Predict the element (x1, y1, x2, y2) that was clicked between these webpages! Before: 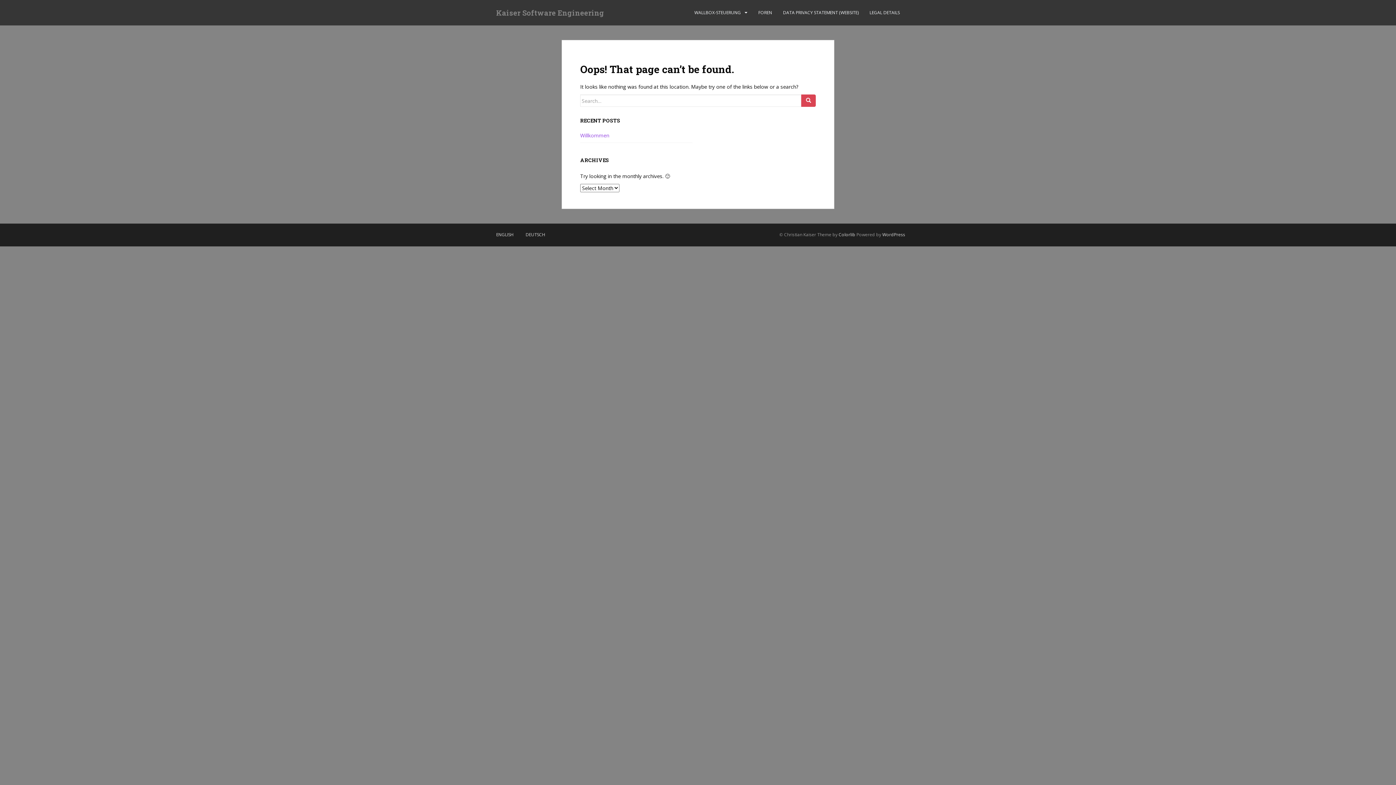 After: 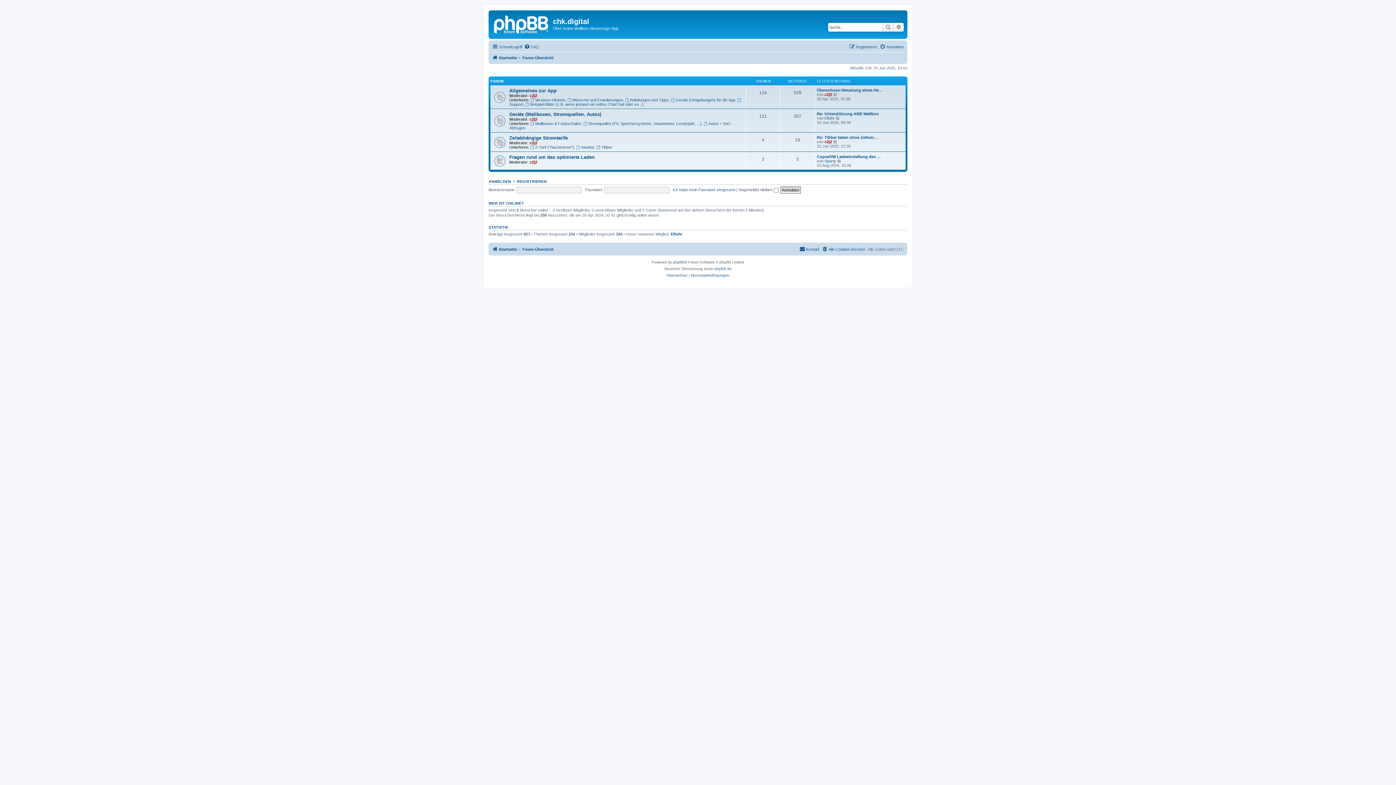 Action: bbox: (758, 5, 772, 20) label: FOREN